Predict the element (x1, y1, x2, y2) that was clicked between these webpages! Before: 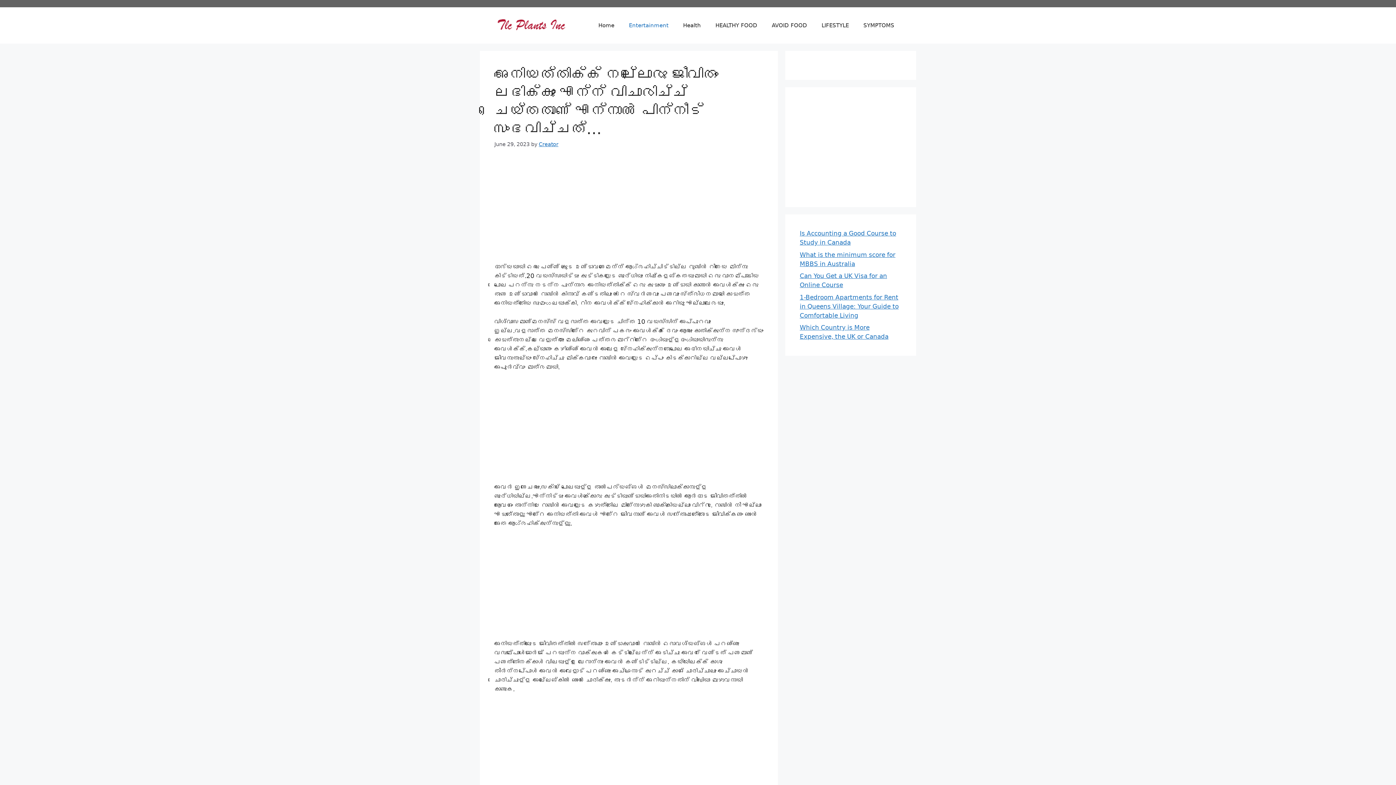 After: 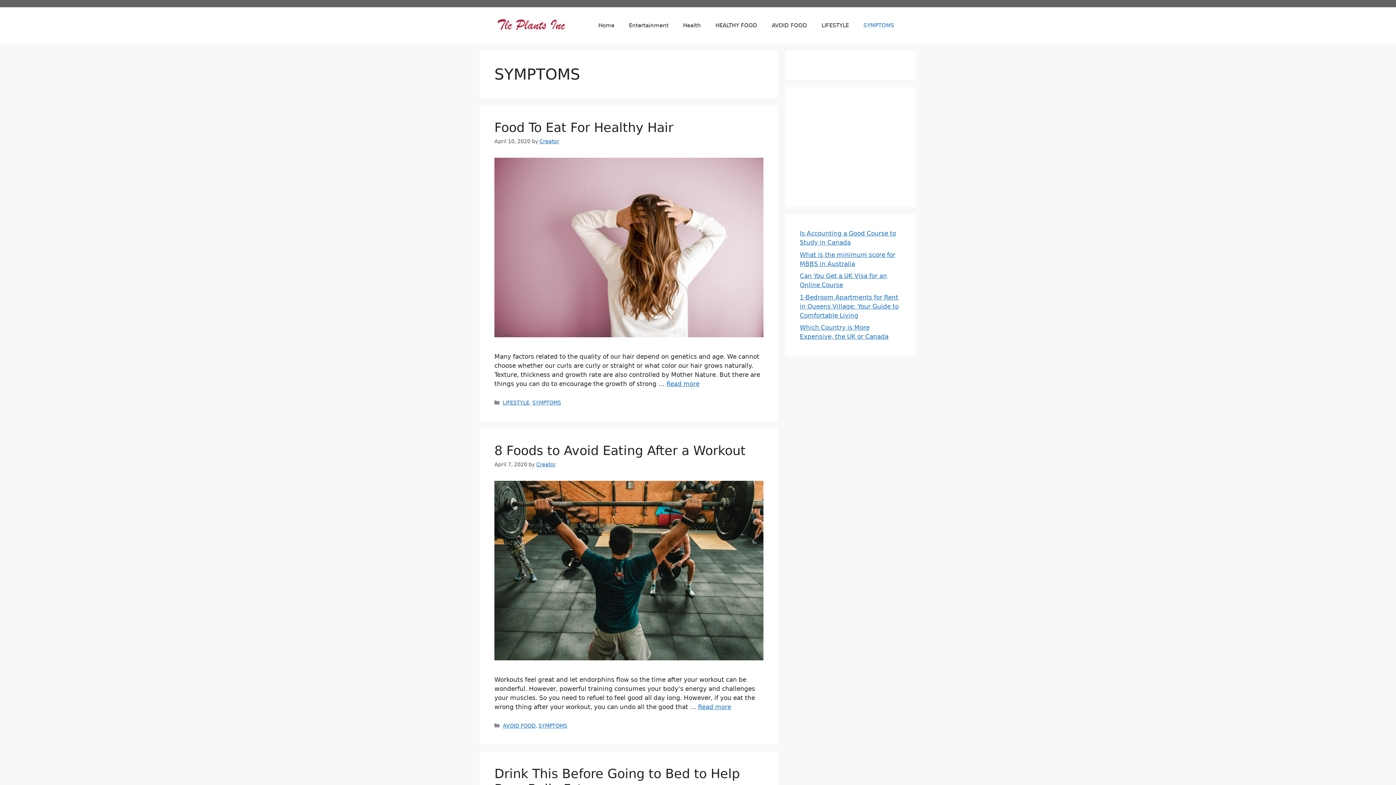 Action: label: SYMPTOMS bbox: (856, 14, 901, 36)